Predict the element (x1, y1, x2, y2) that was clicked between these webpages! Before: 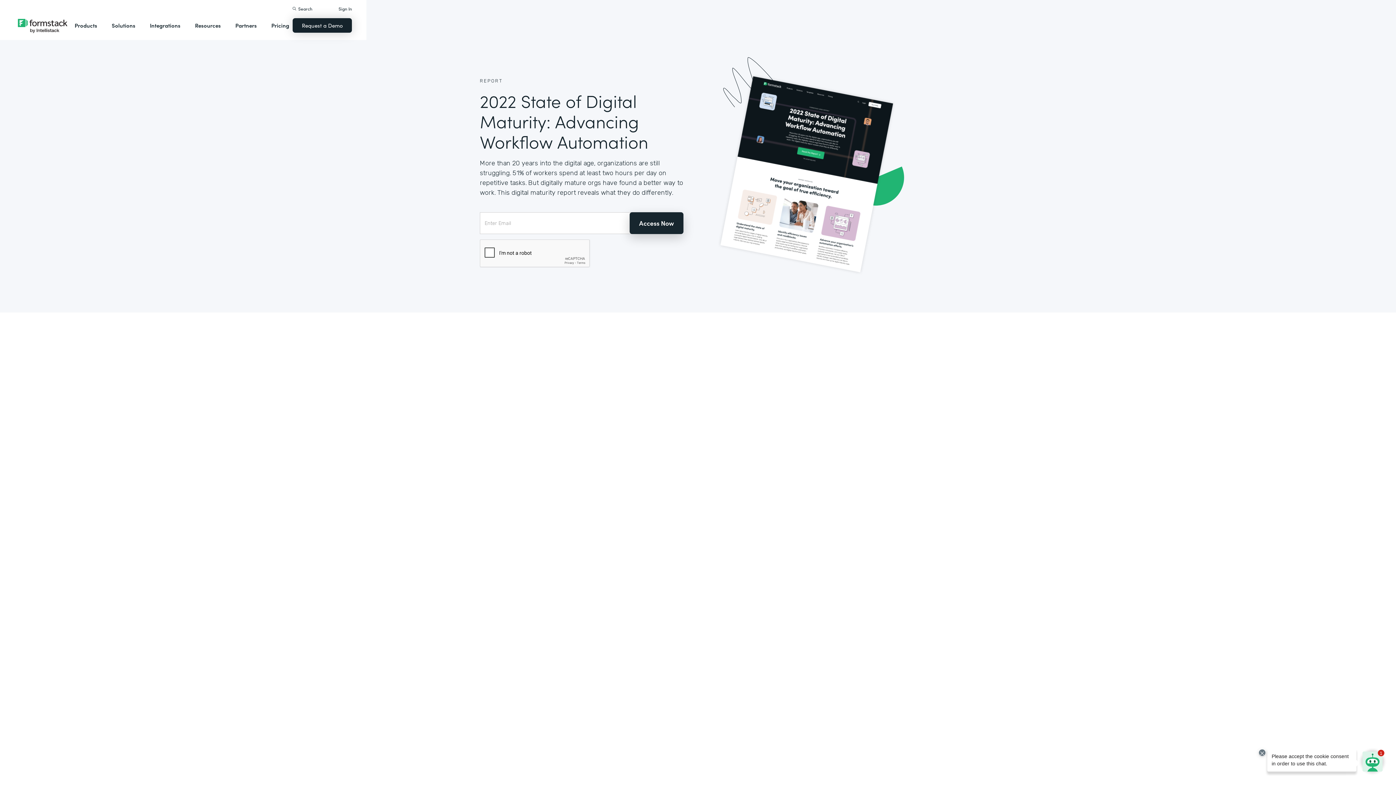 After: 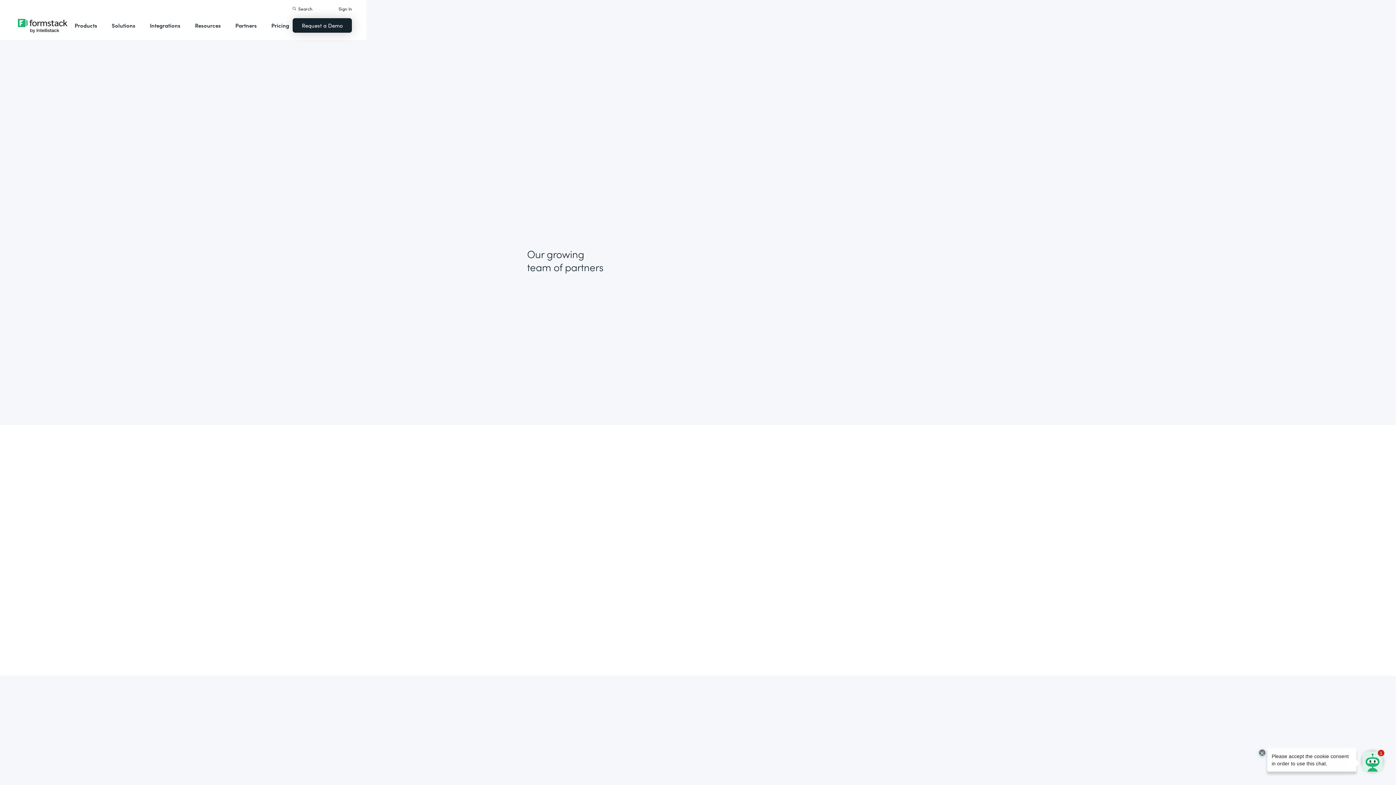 Action: label: Partners bbox: (231, 14, 260, 36)